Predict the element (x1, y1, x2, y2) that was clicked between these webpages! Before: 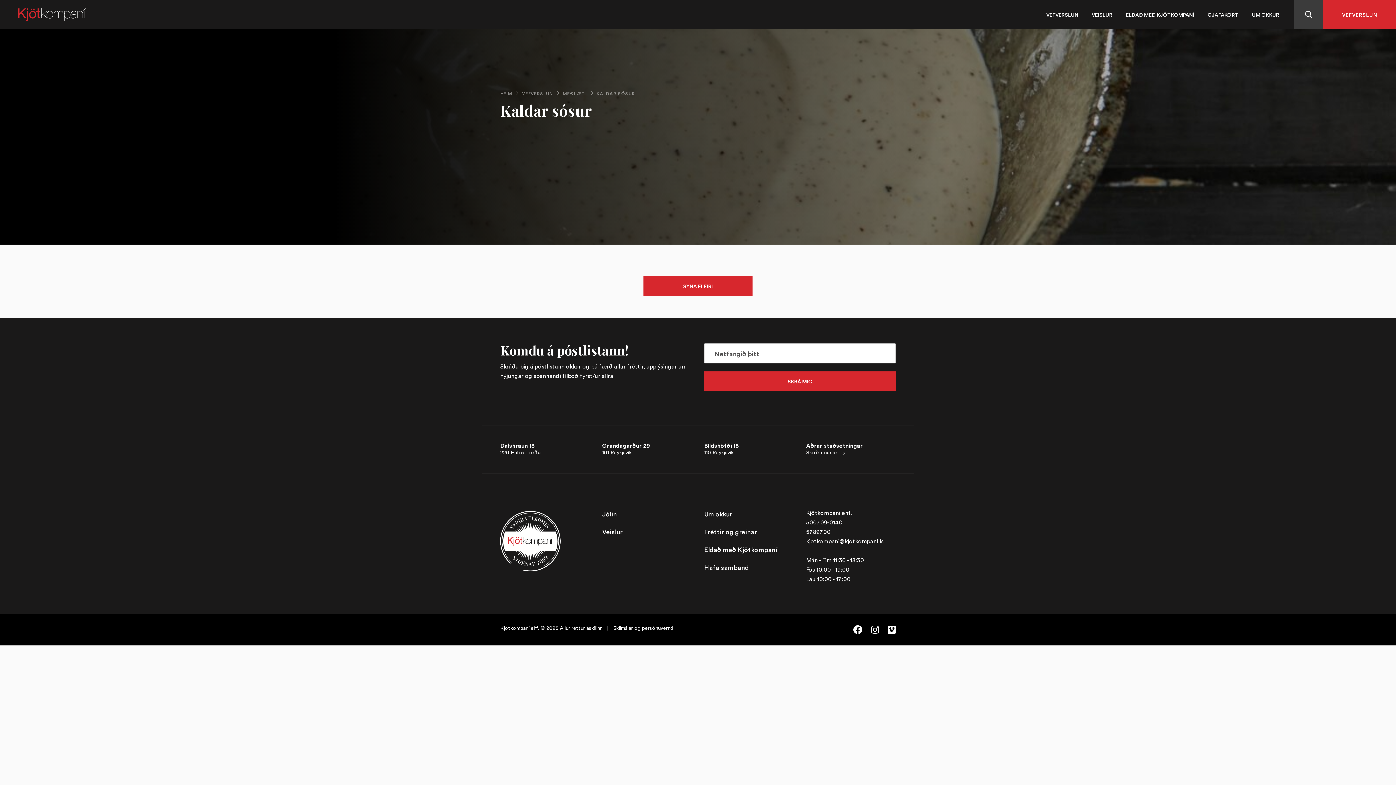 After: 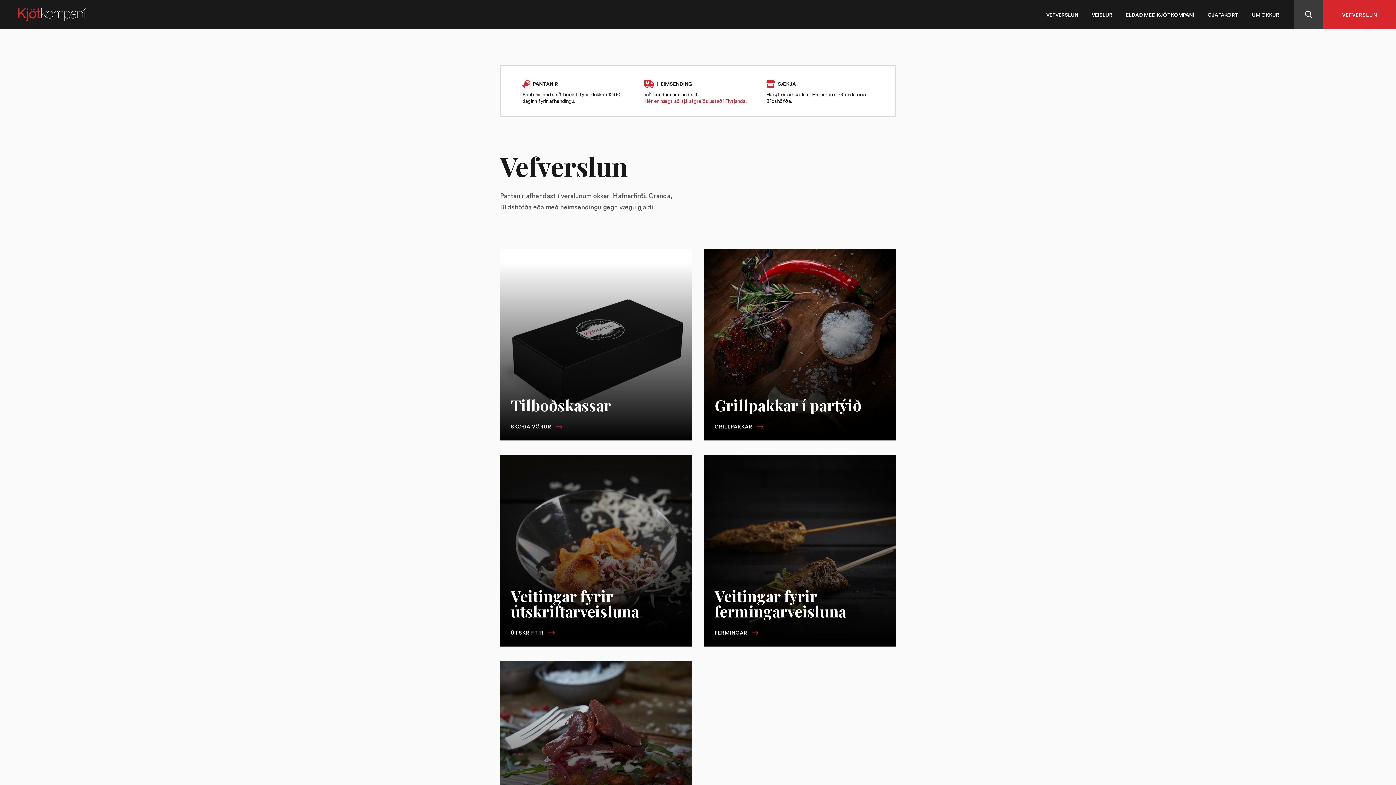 Action: label: VEFVERSLUN bbox: (1046, 0, 1078, 29)